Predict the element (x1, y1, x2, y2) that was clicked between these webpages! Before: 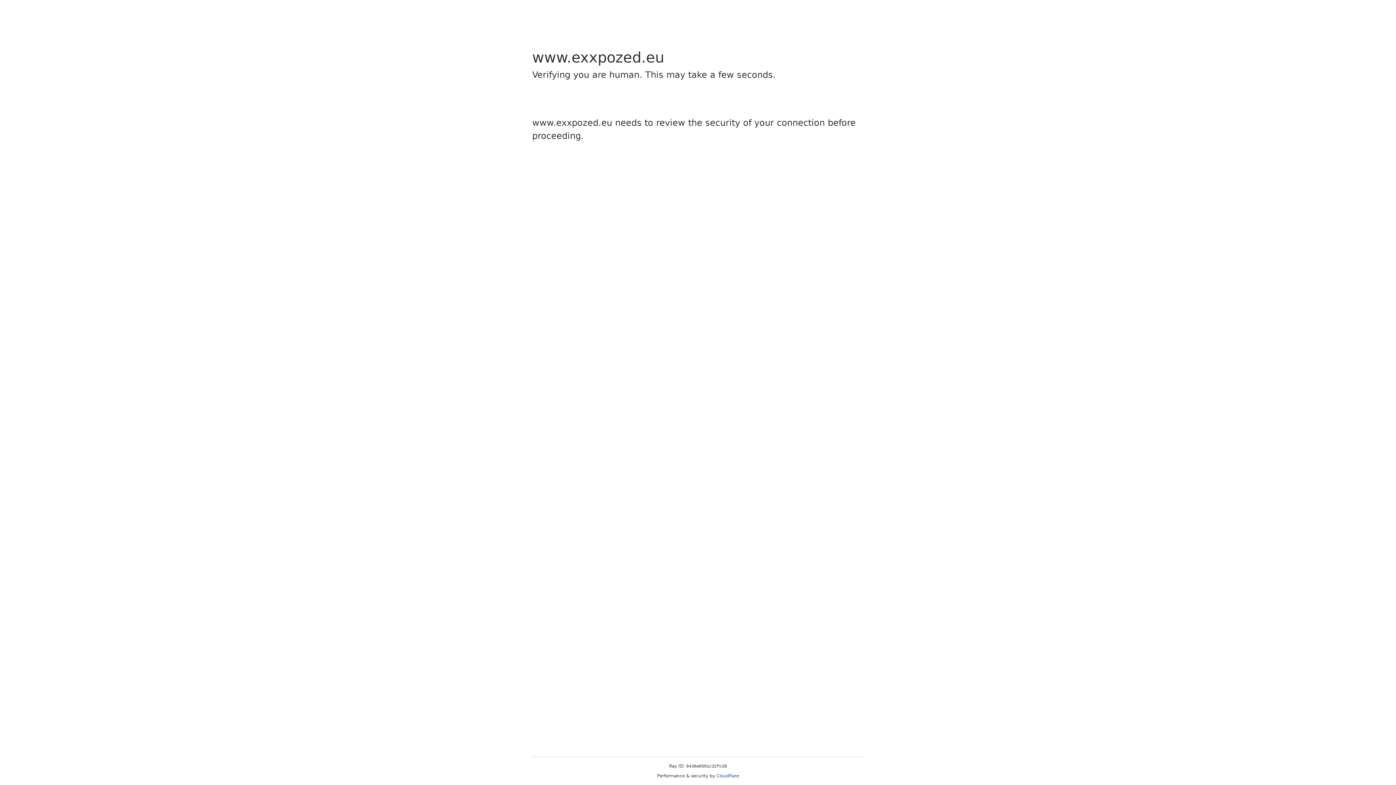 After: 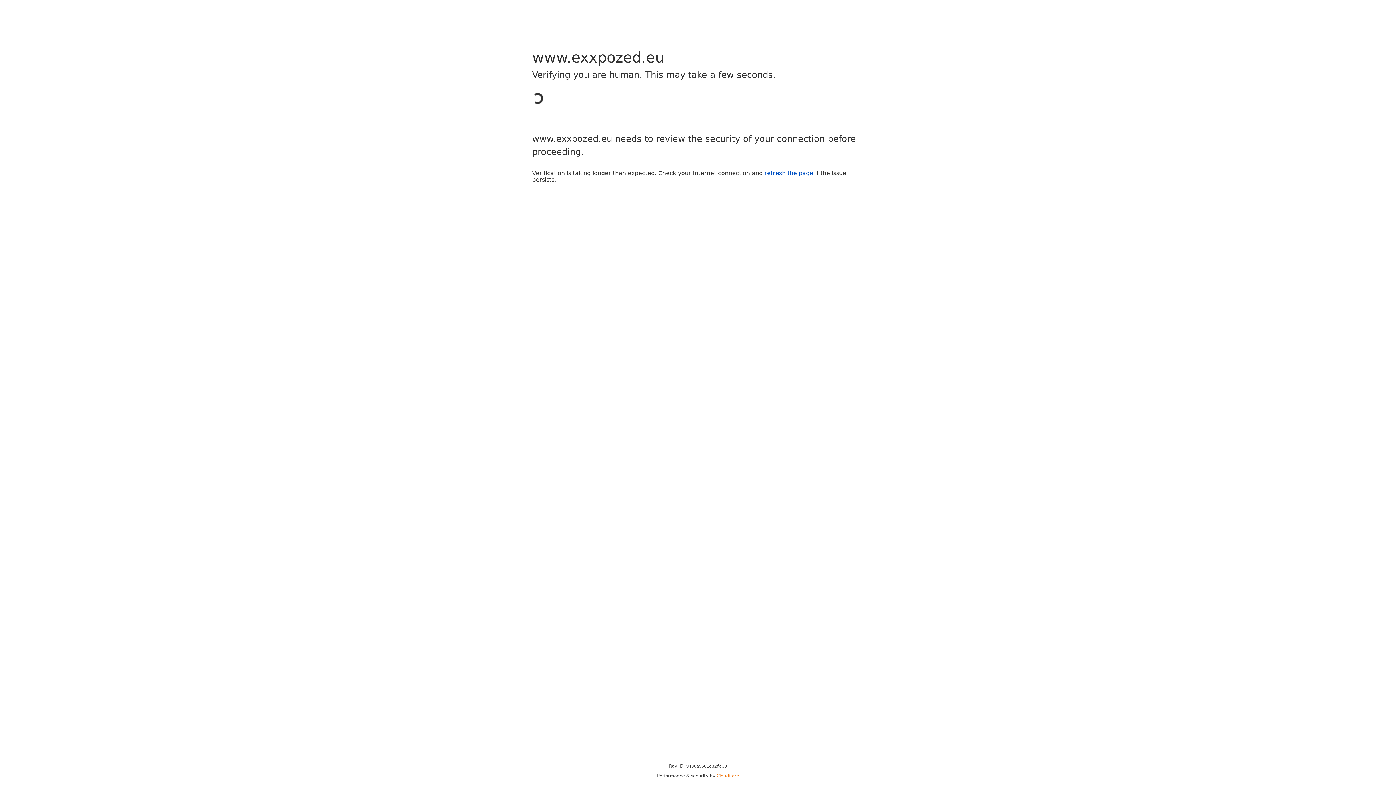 Action: bbox: (716, 773, 739, 778) label: Cloudflare